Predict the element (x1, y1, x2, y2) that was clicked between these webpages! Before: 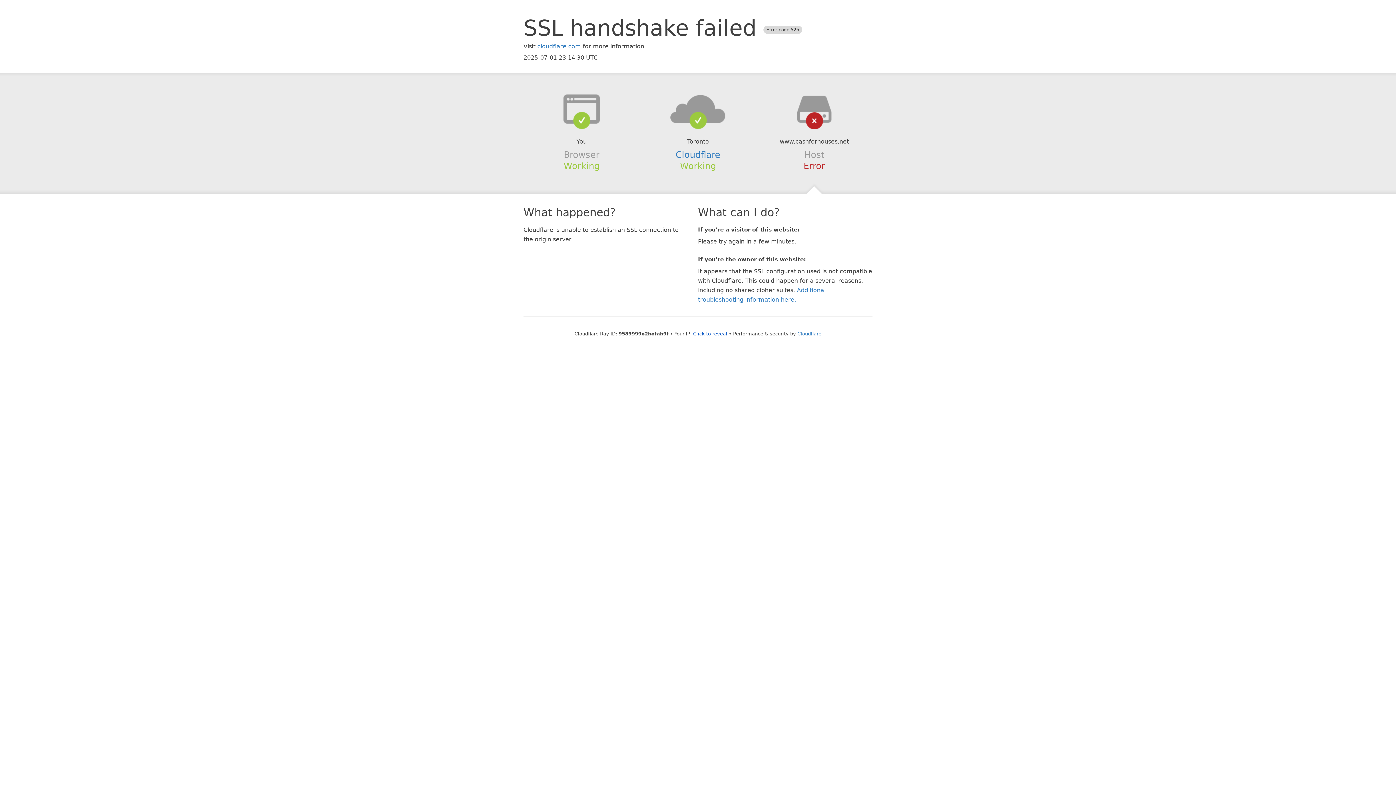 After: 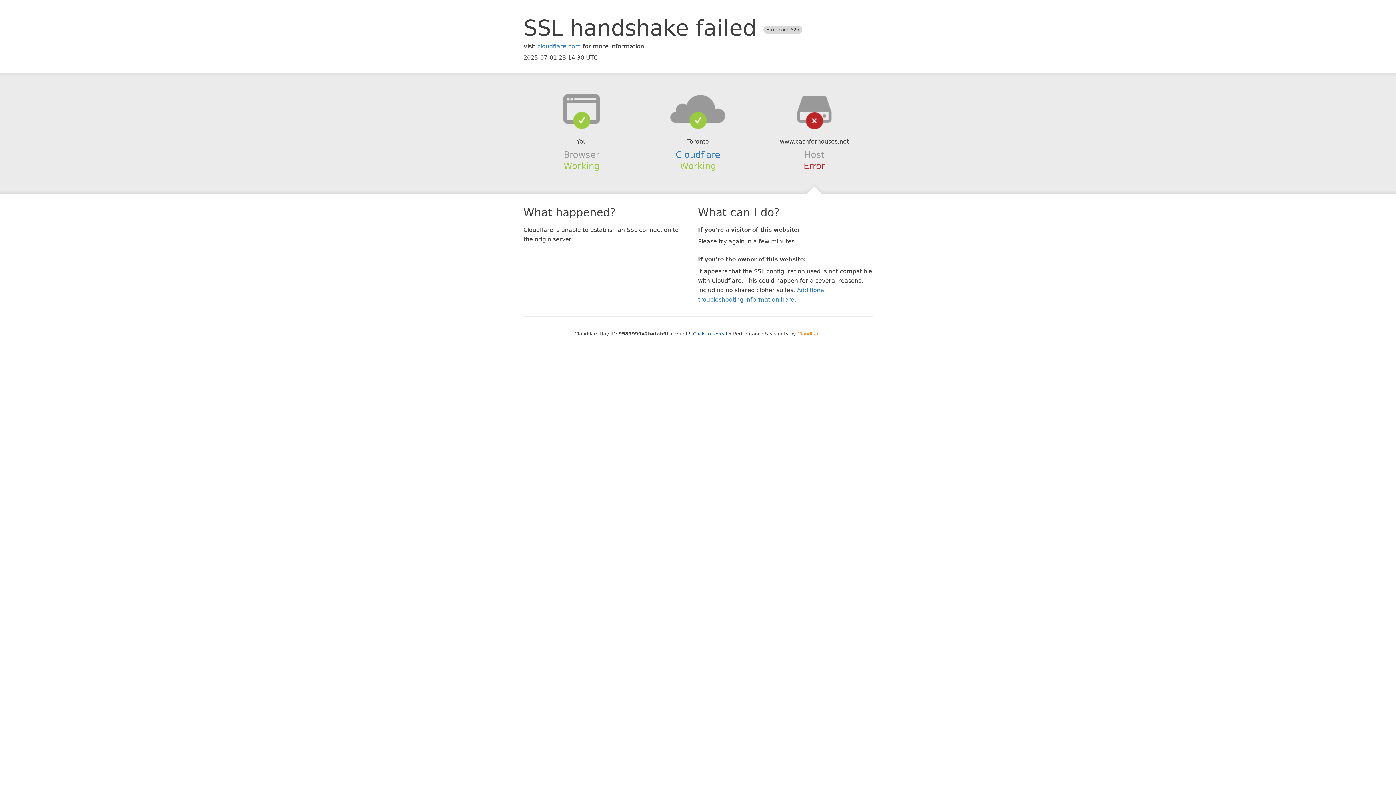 Action: bbox: (797, 331, 821, 336) label: Cloudflare